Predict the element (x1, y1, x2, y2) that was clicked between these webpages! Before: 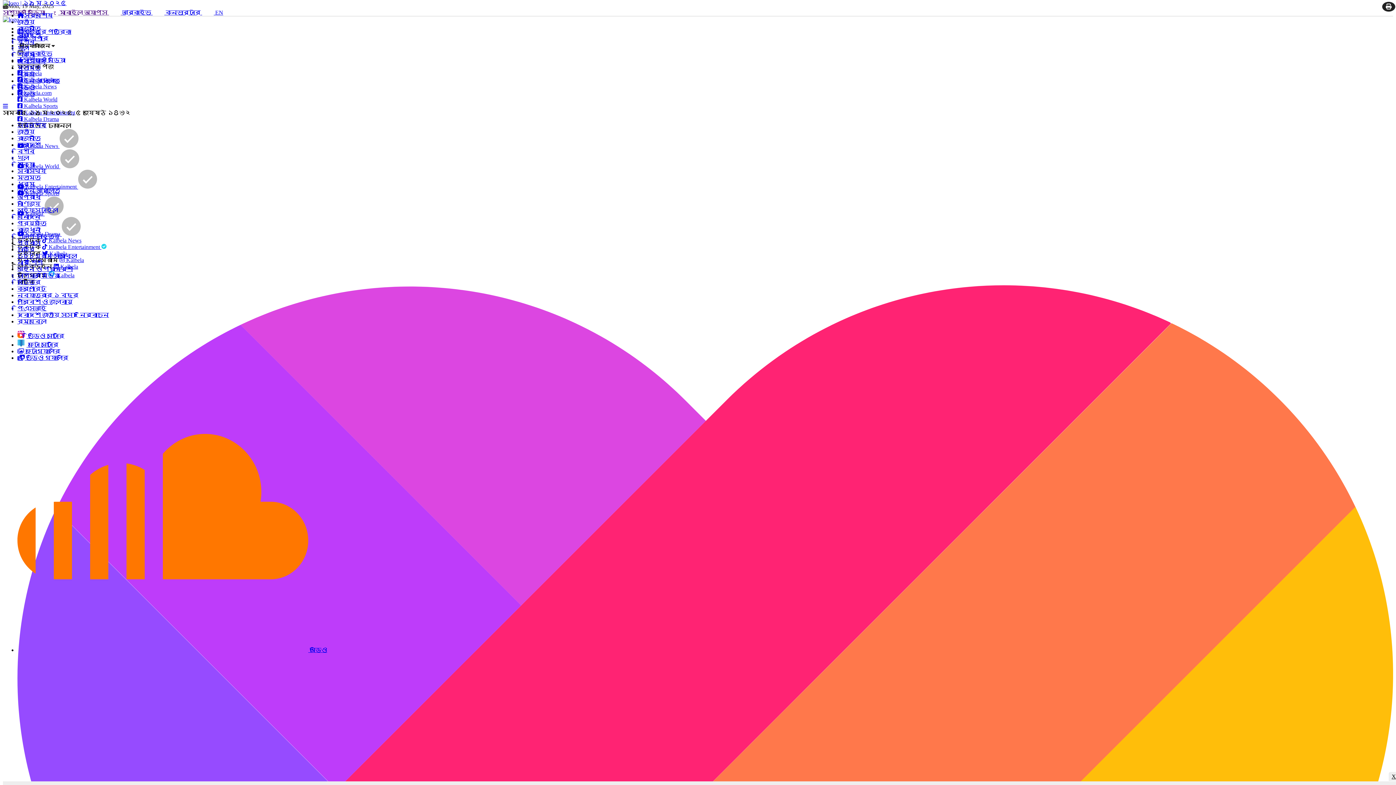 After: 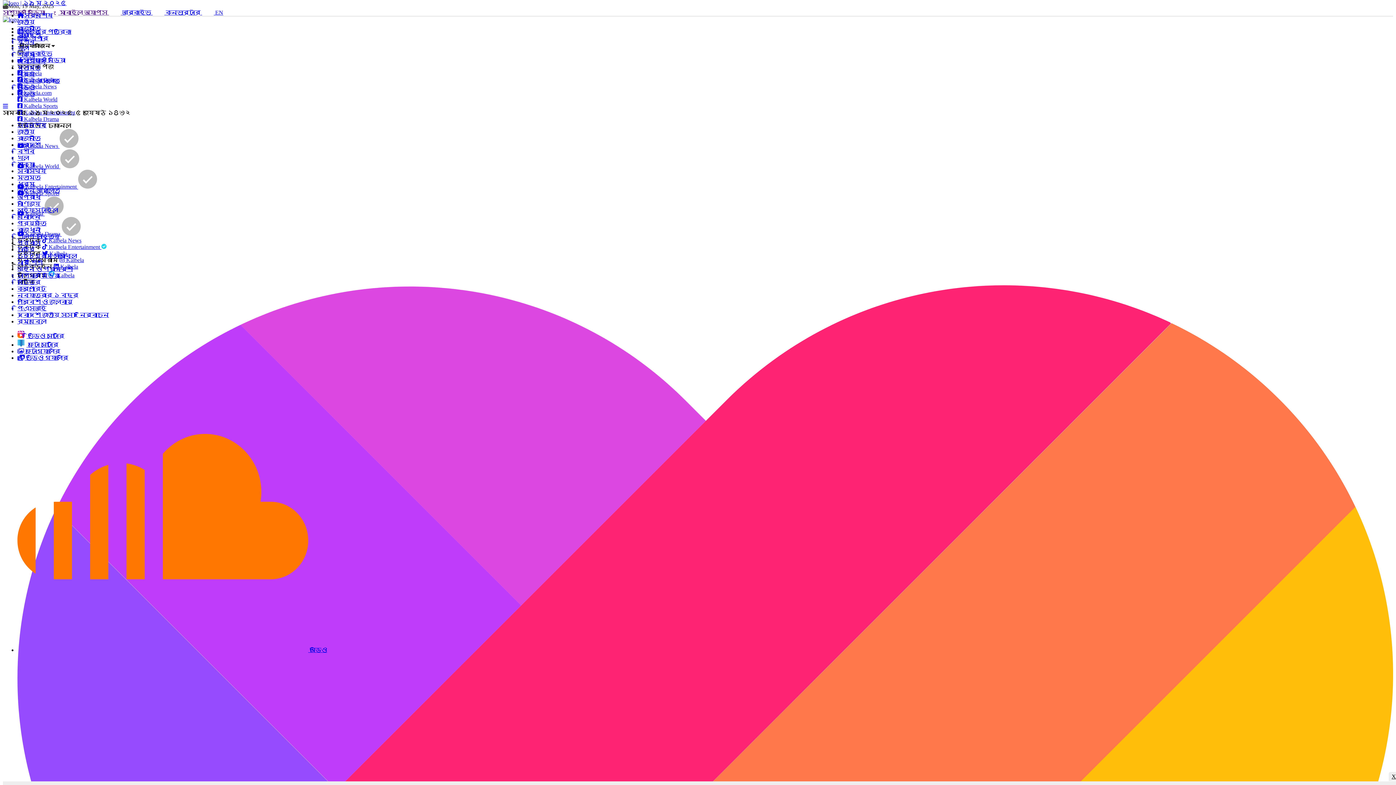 Action: label: audio bbox: (17, 90, 34, 97)